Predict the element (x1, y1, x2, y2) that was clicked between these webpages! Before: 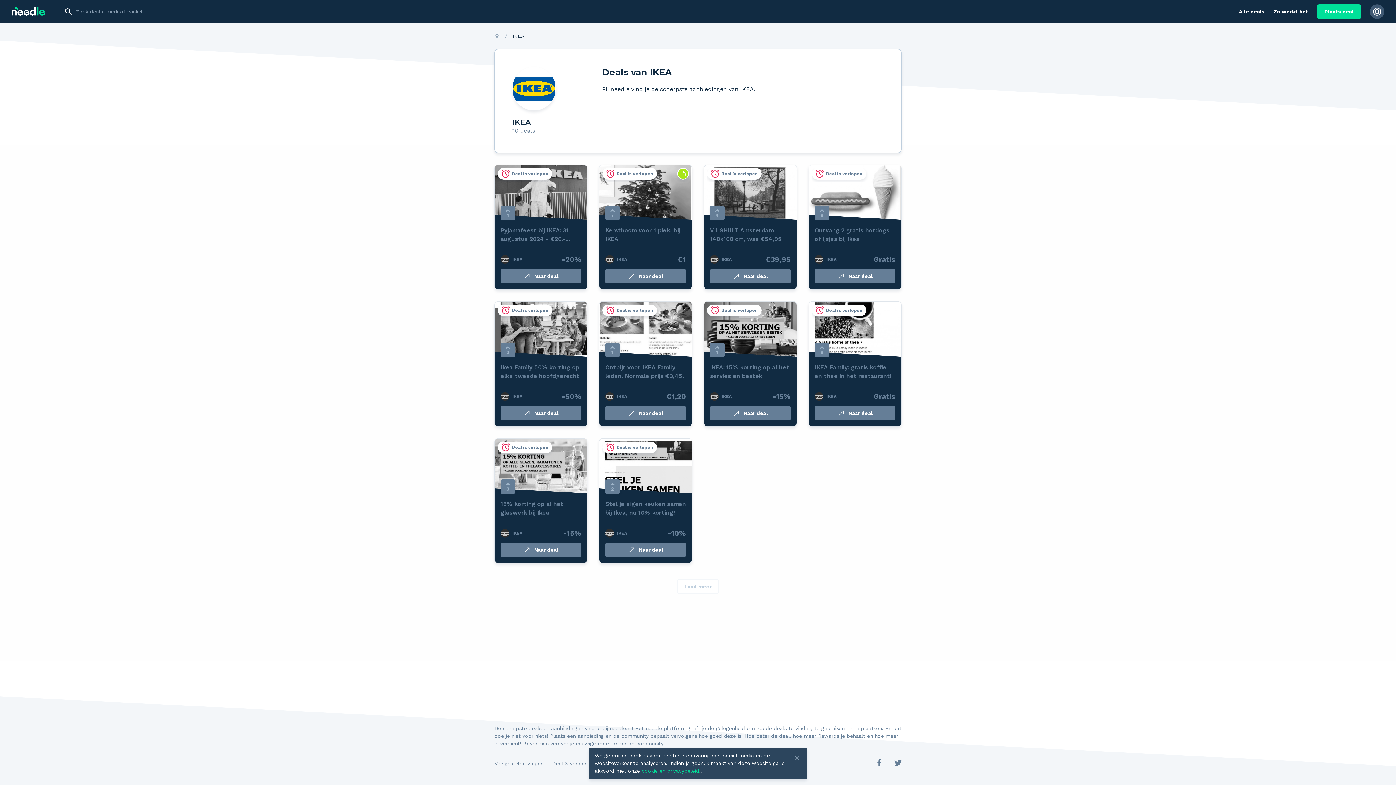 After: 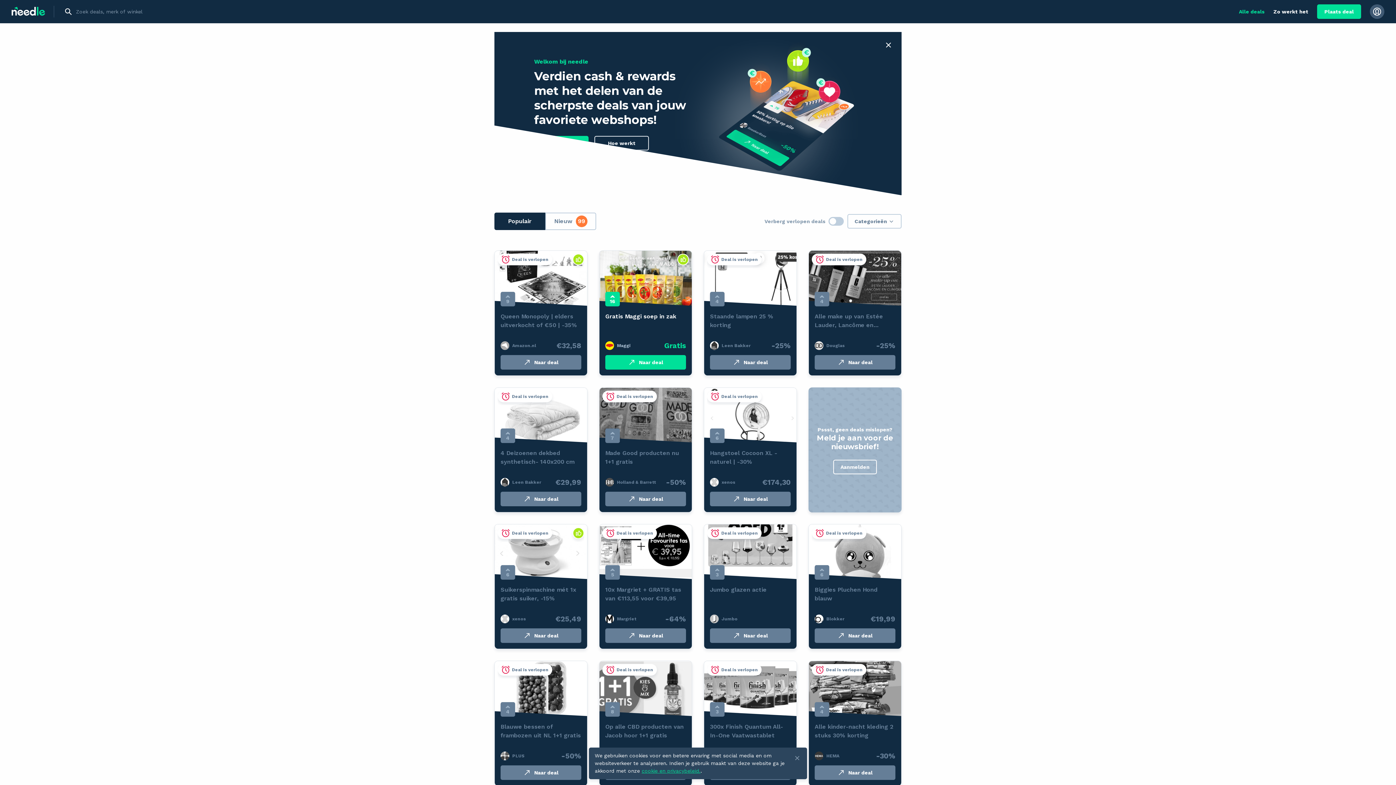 Action: bbox: (494, 32, 499, 40)